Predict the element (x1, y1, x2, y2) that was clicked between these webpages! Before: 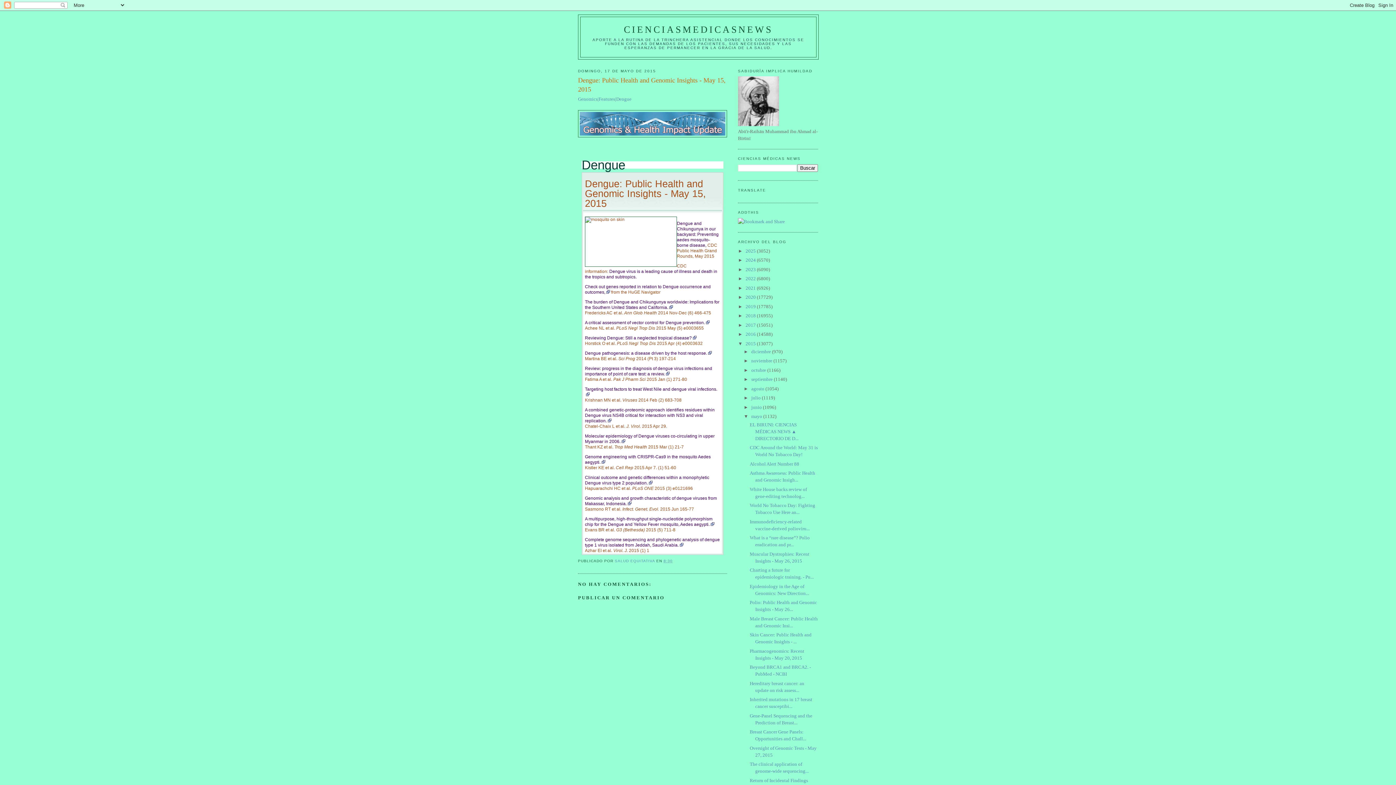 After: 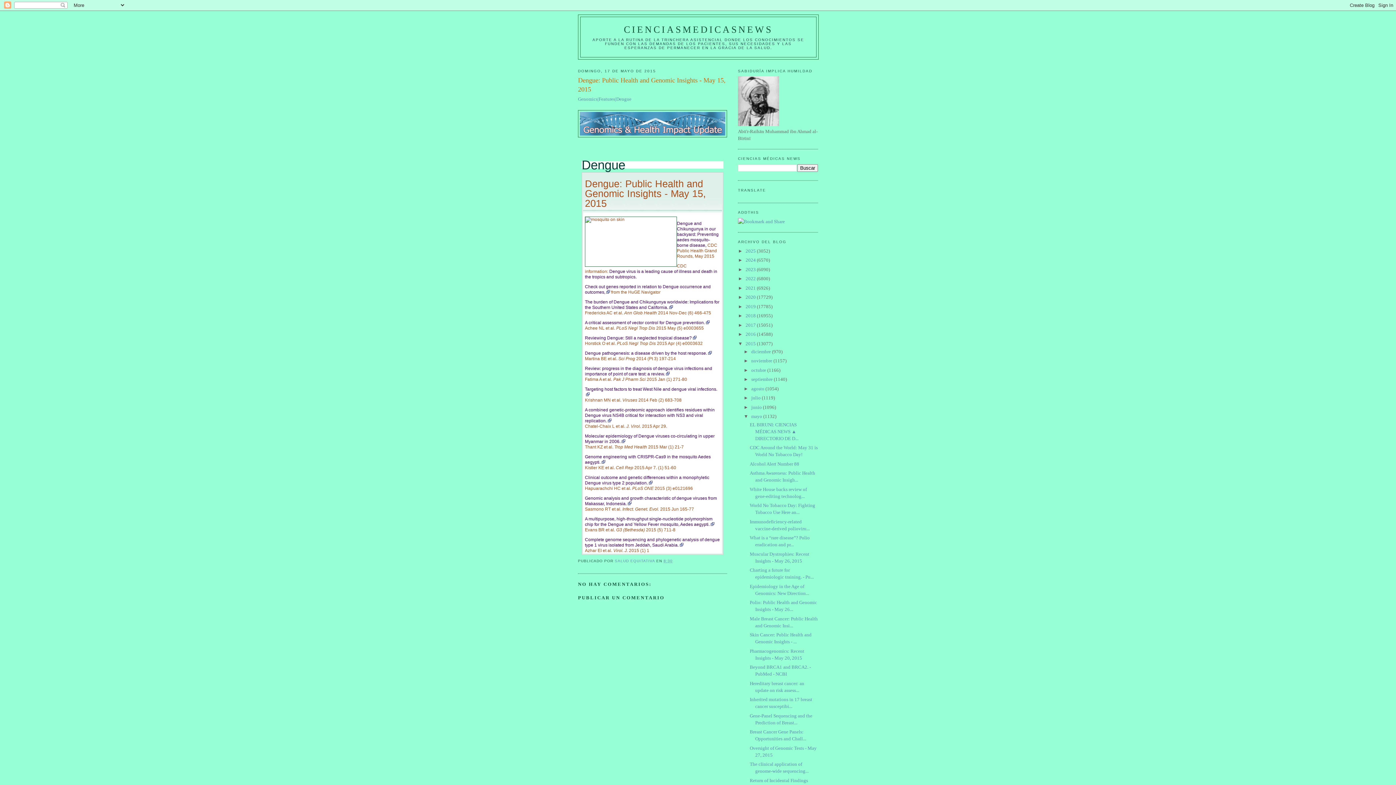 Action: bbox: (600, 460, 605, 465)